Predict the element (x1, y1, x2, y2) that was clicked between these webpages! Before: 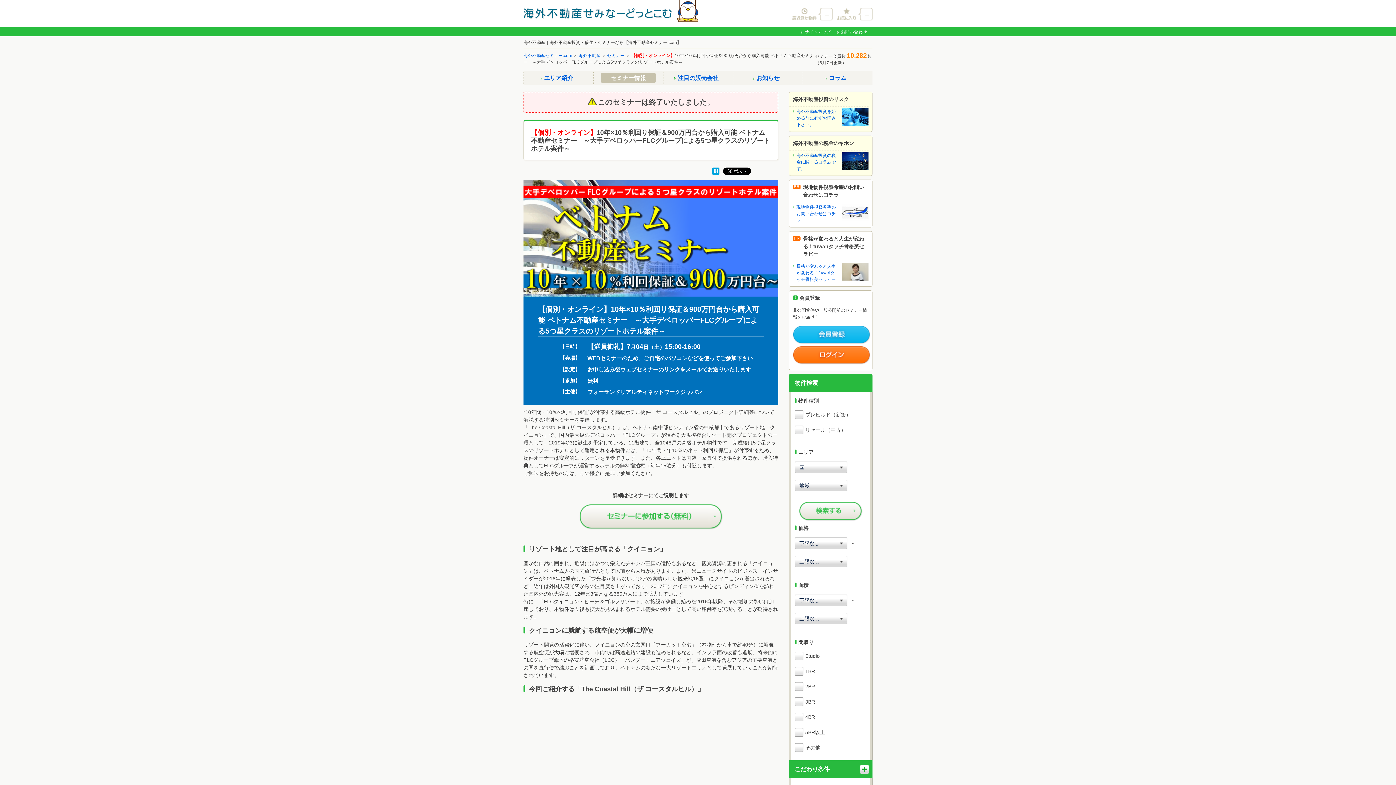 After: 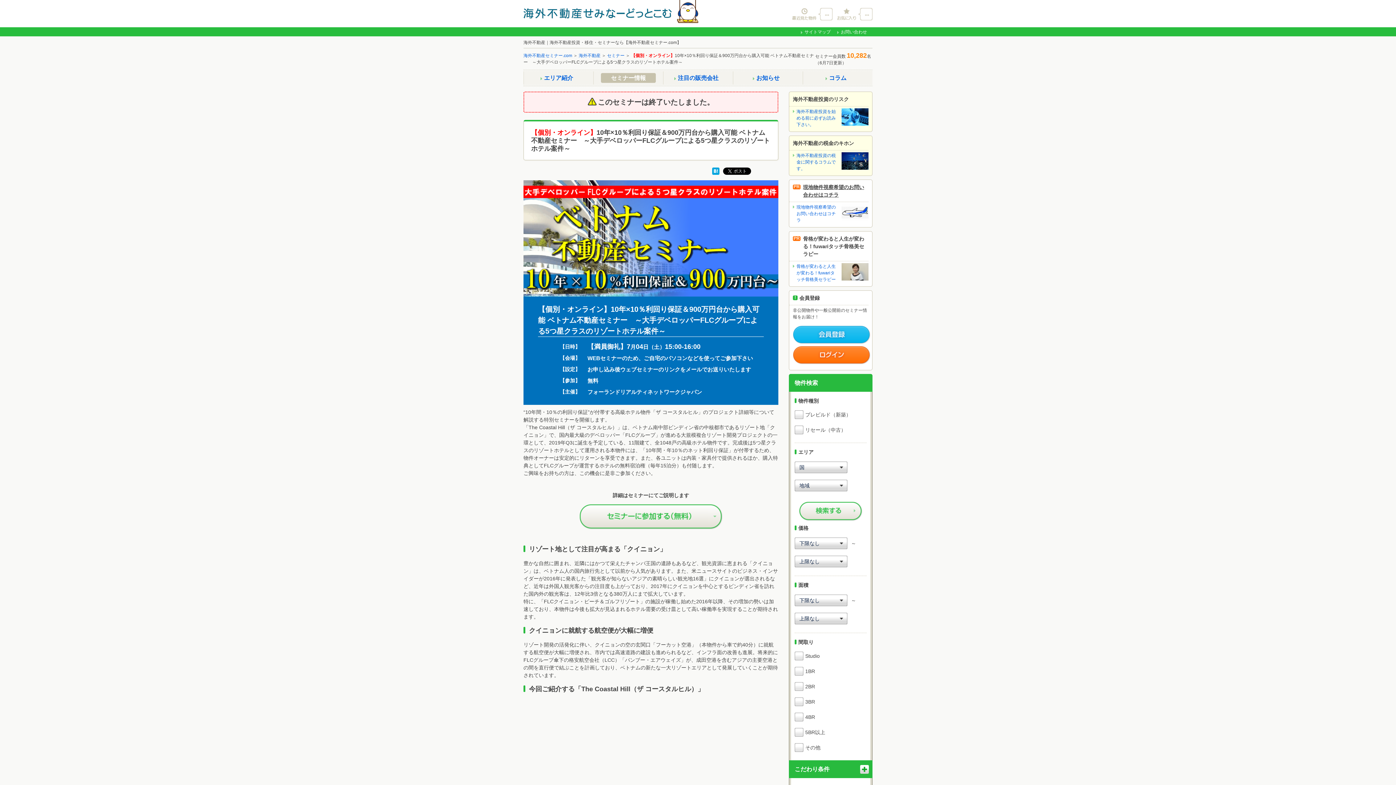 Action: label: PR
現地物件視察希望のお問い合わせはコチラ bbox: (803, 183, 865, 198)